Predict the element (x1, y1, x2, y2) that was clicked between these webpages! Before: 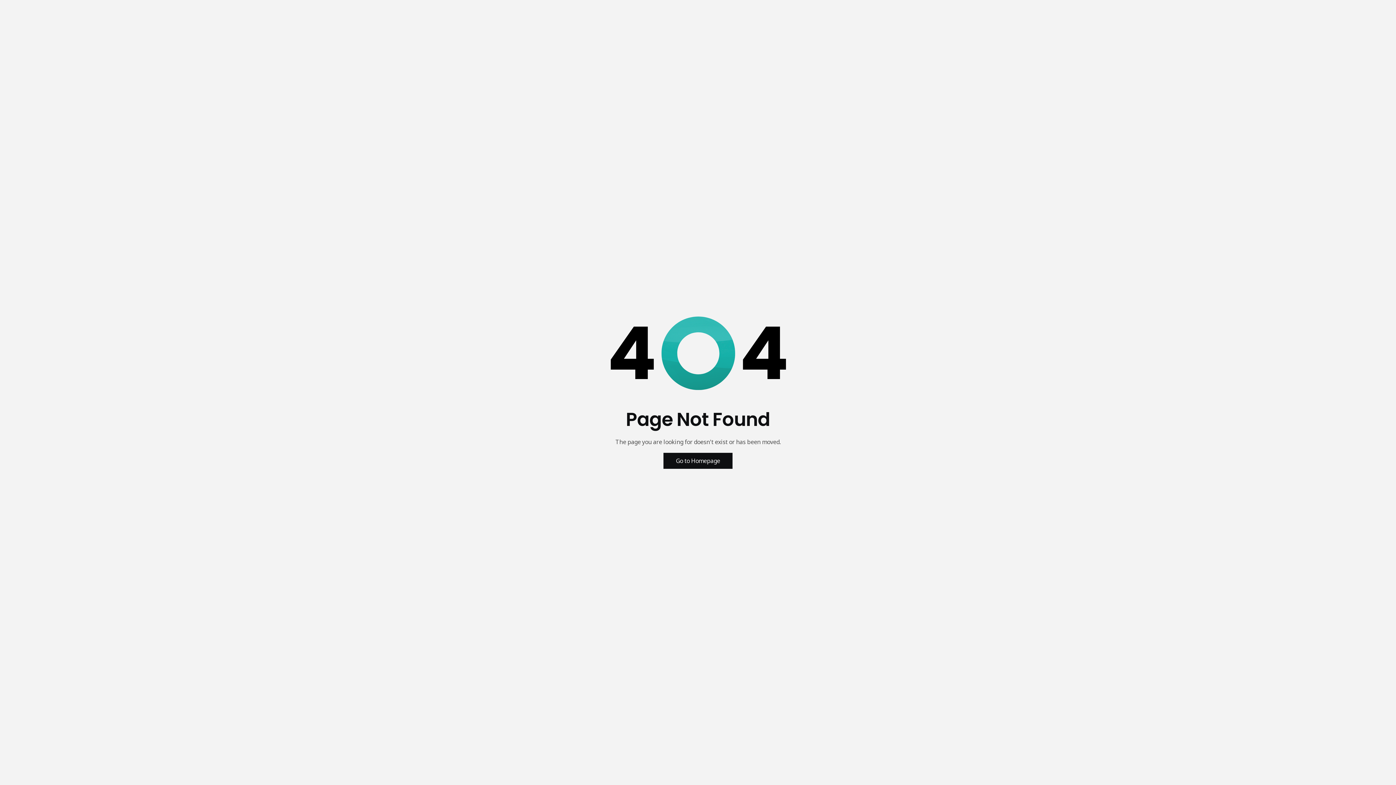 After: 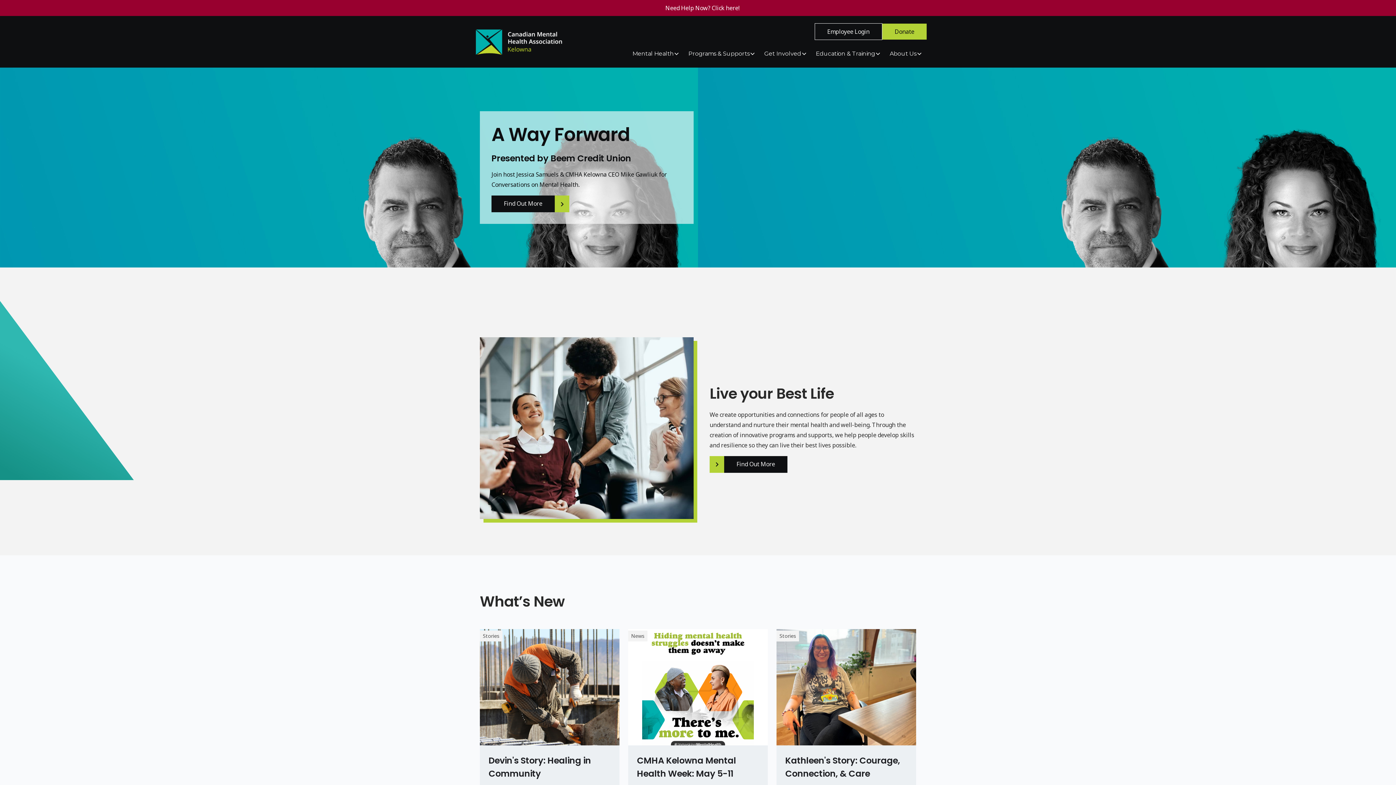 Action: label: Go to Homepage bbox: (663, 453, 732, 469)